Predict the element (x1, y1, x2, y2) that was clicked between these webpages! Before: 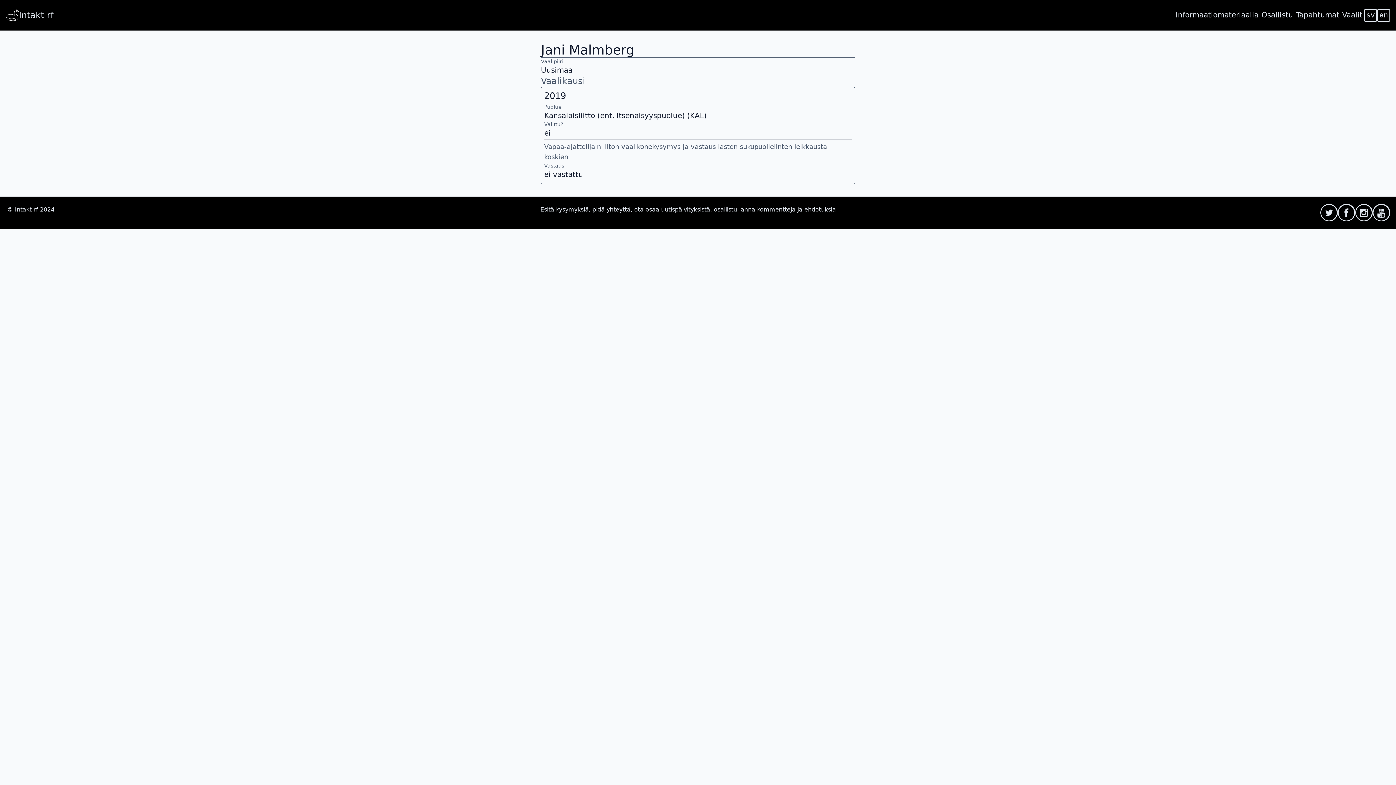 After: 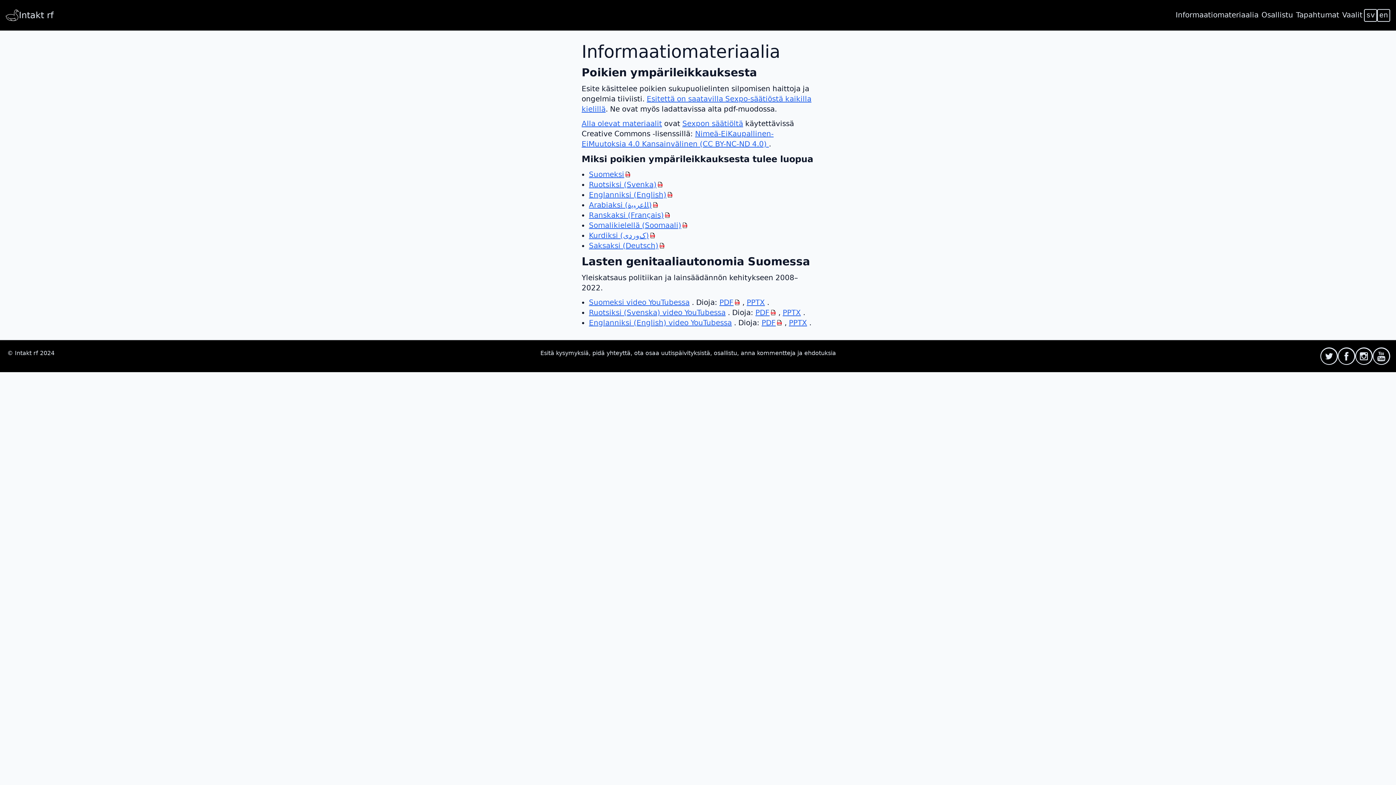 Action: label: Informaatiomateriaalia bbox: (1174, 9, 1260, 20)